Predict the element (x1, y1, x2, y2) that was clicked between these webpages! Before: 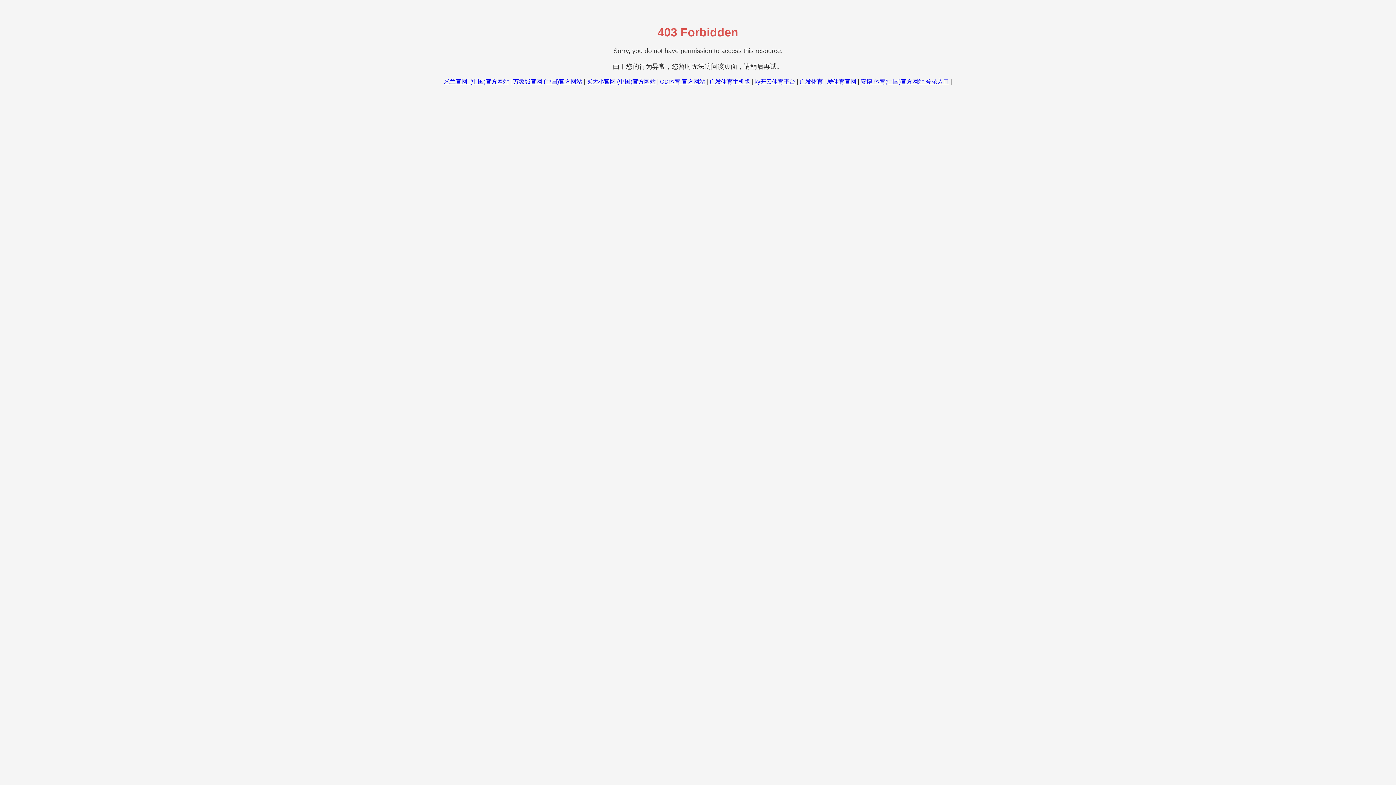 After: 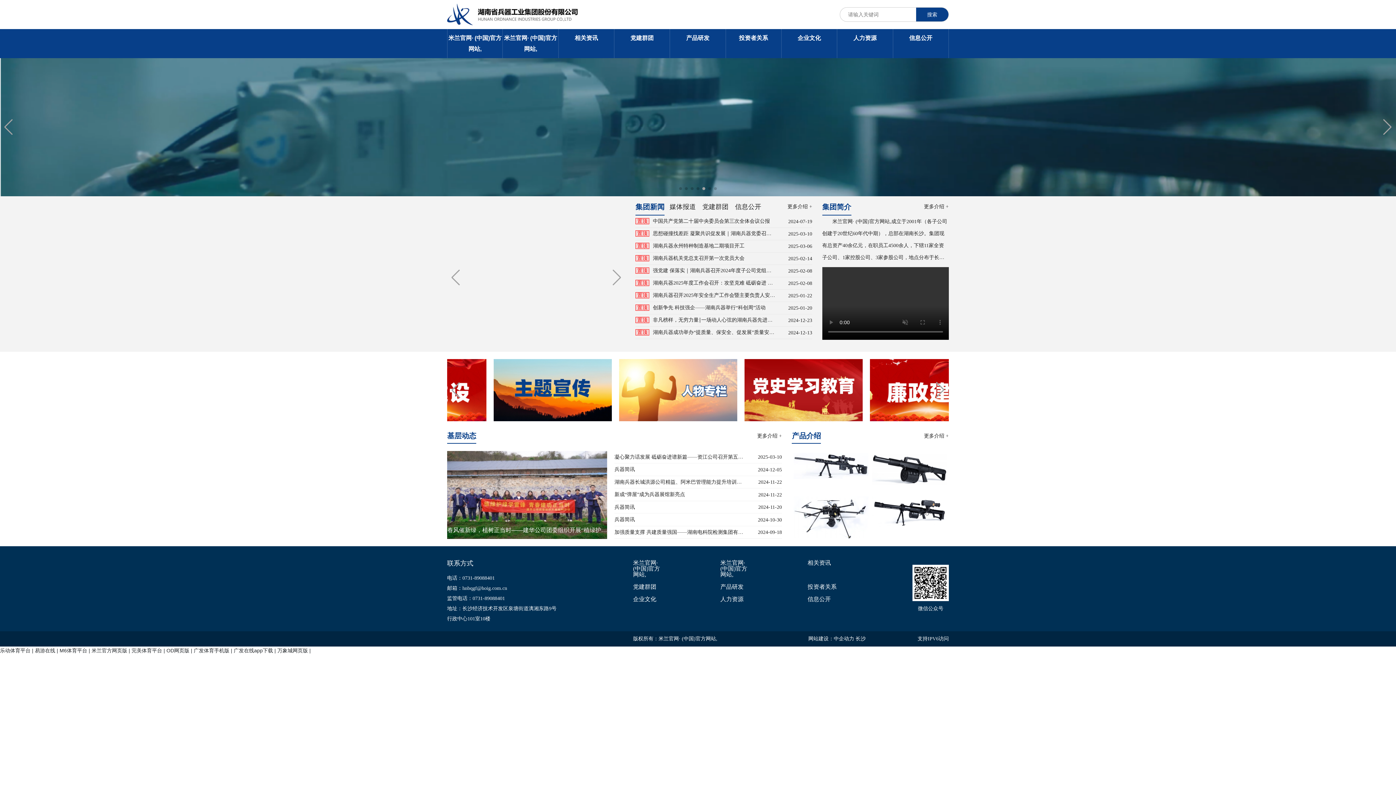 Action: bbox: (444, 78, 508, 84) label: 米兰官网· (中国)官方网站